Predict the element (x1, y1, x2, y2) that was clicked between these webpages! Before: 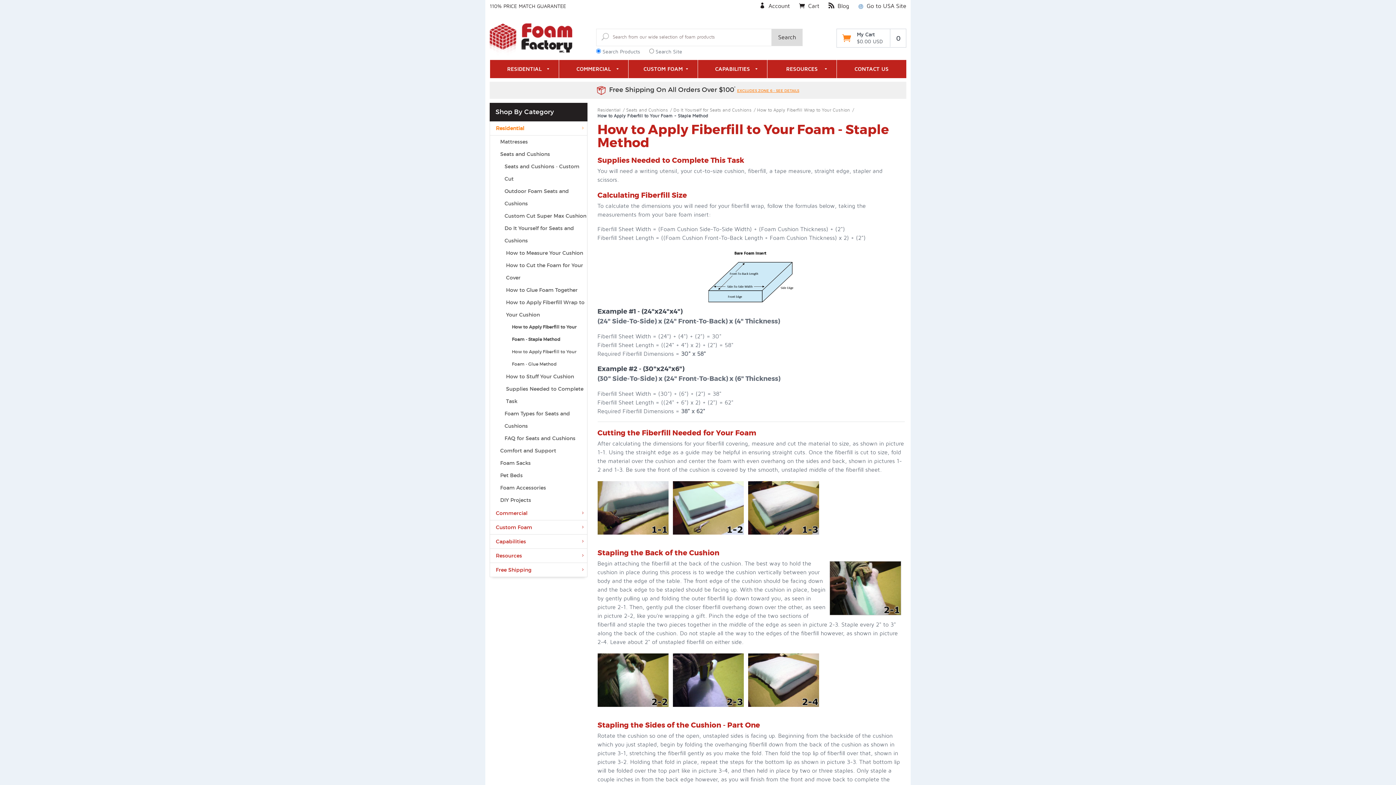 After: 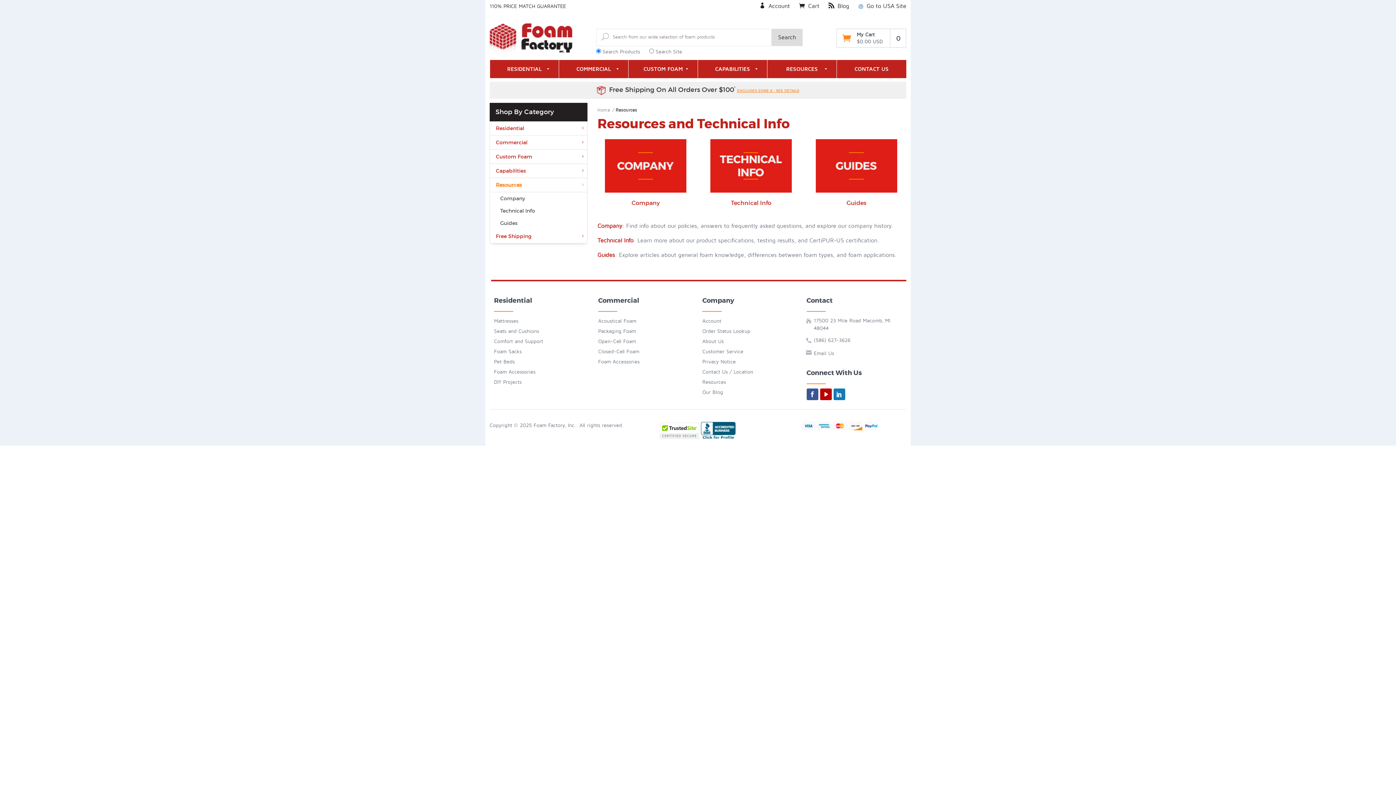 Action: bbox: (496, 549, 587, 563) label: Resources